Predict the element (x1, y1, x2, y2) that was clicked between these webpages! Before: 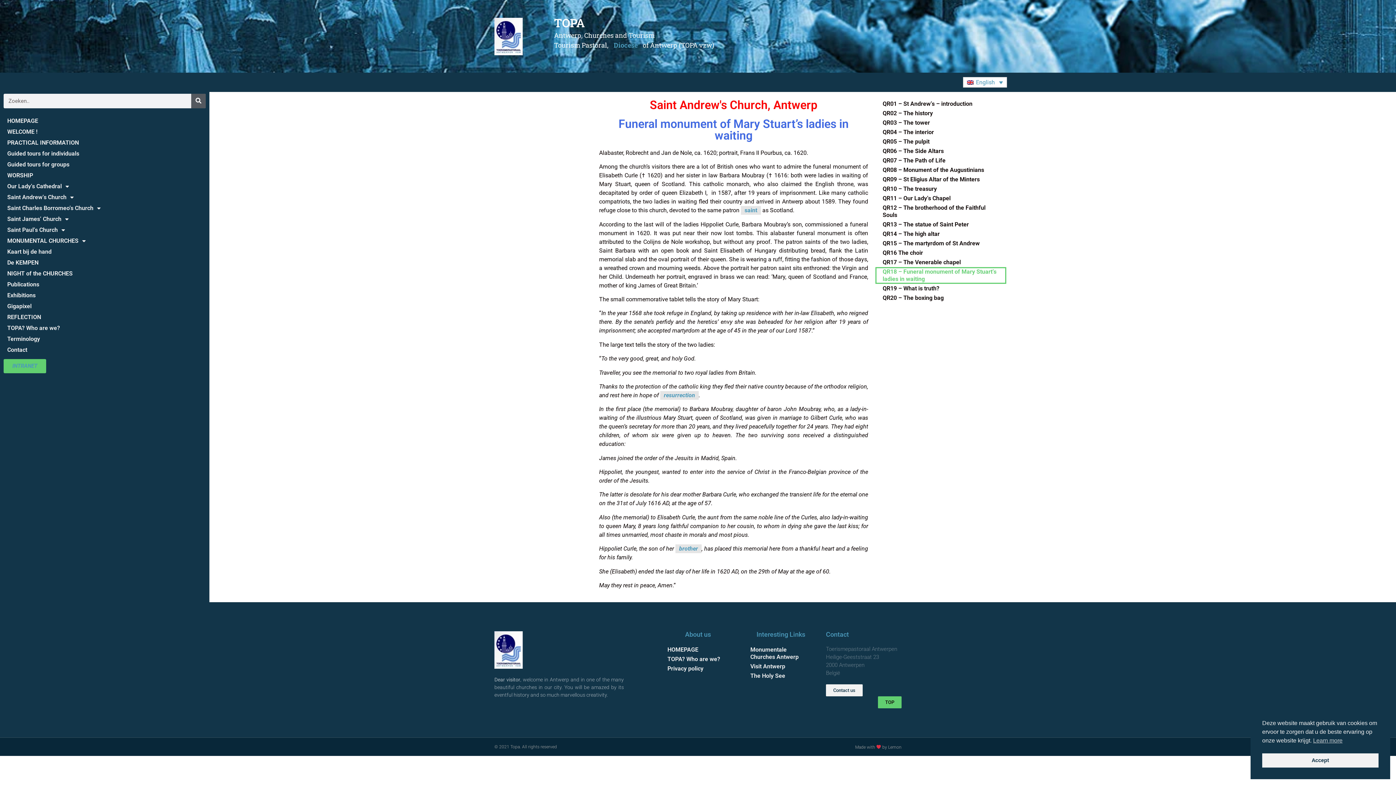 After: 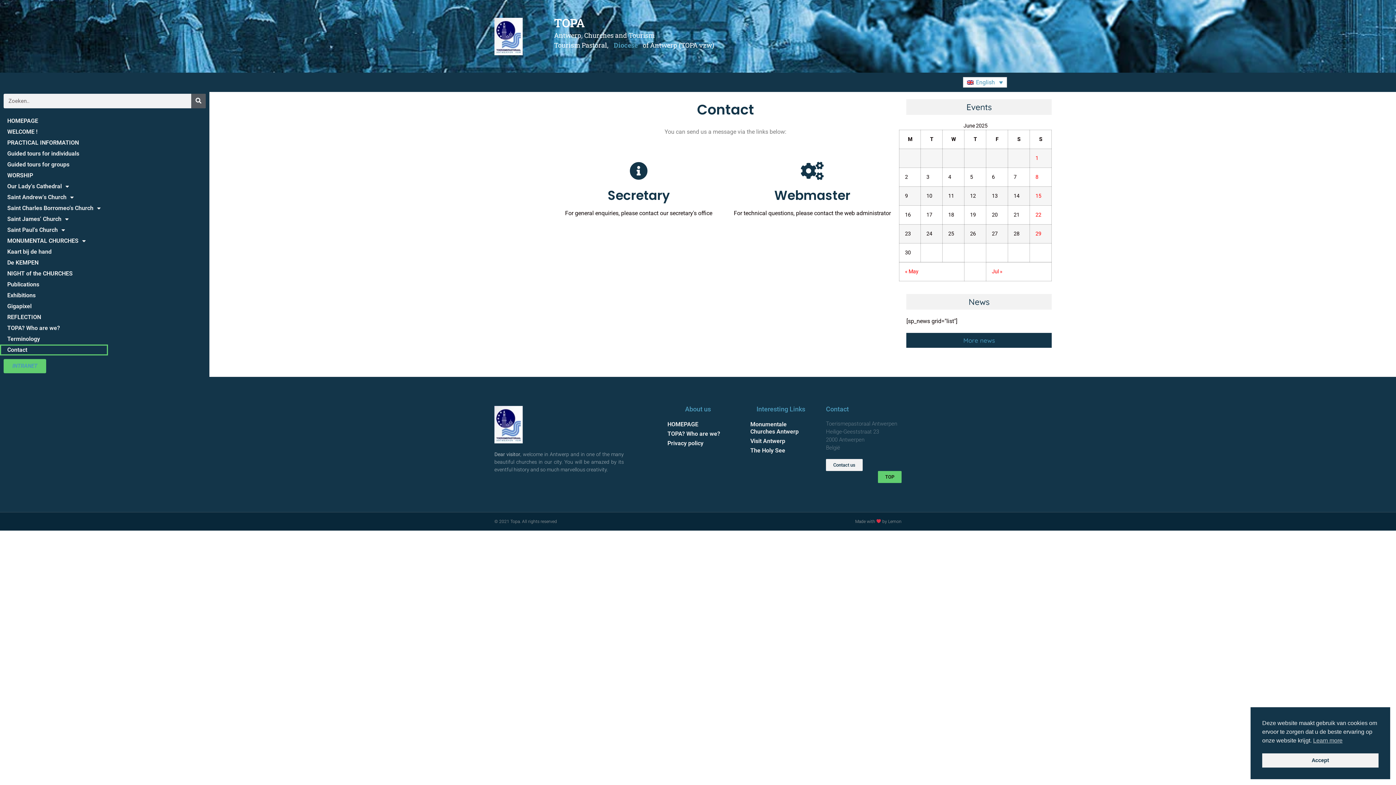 Action: label: Contact us bbox: (826, 684, 862, 696)